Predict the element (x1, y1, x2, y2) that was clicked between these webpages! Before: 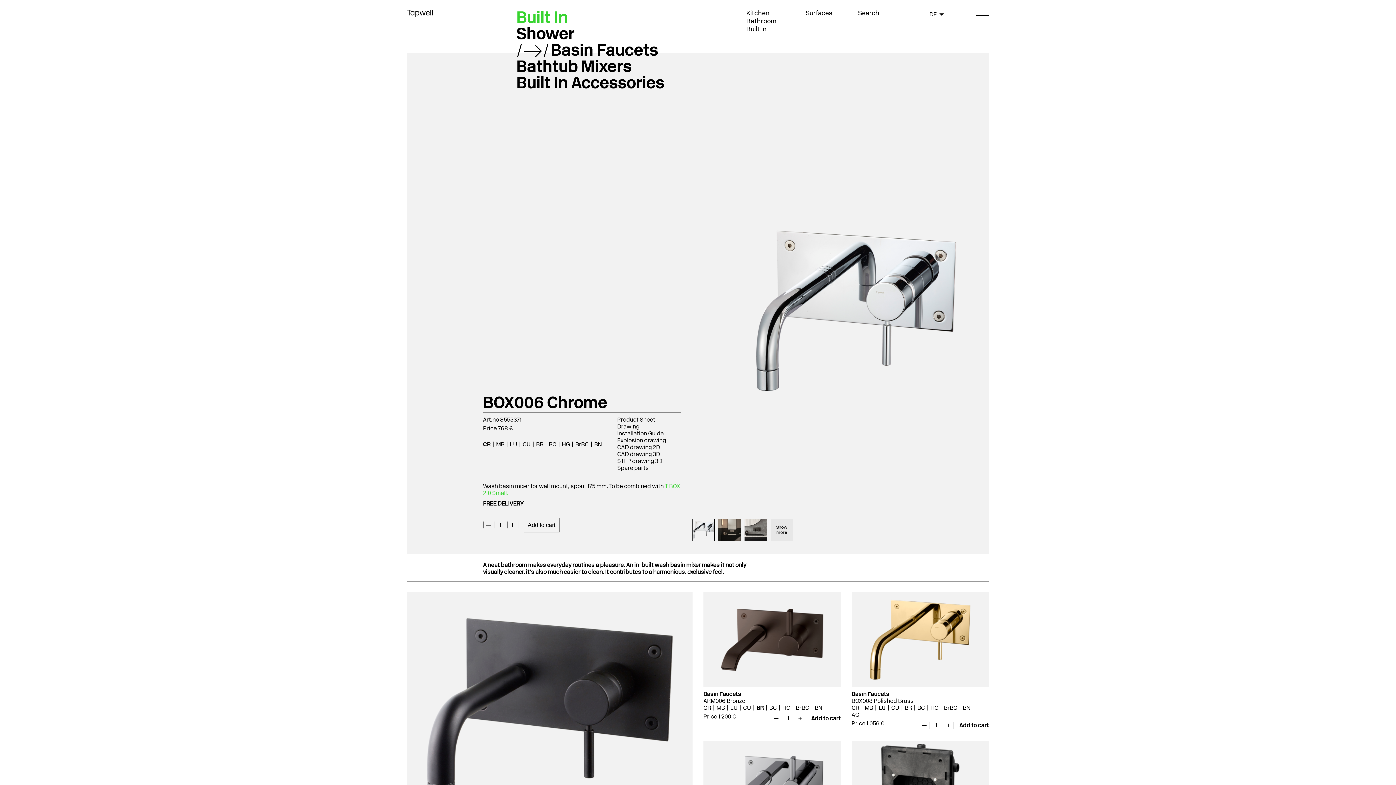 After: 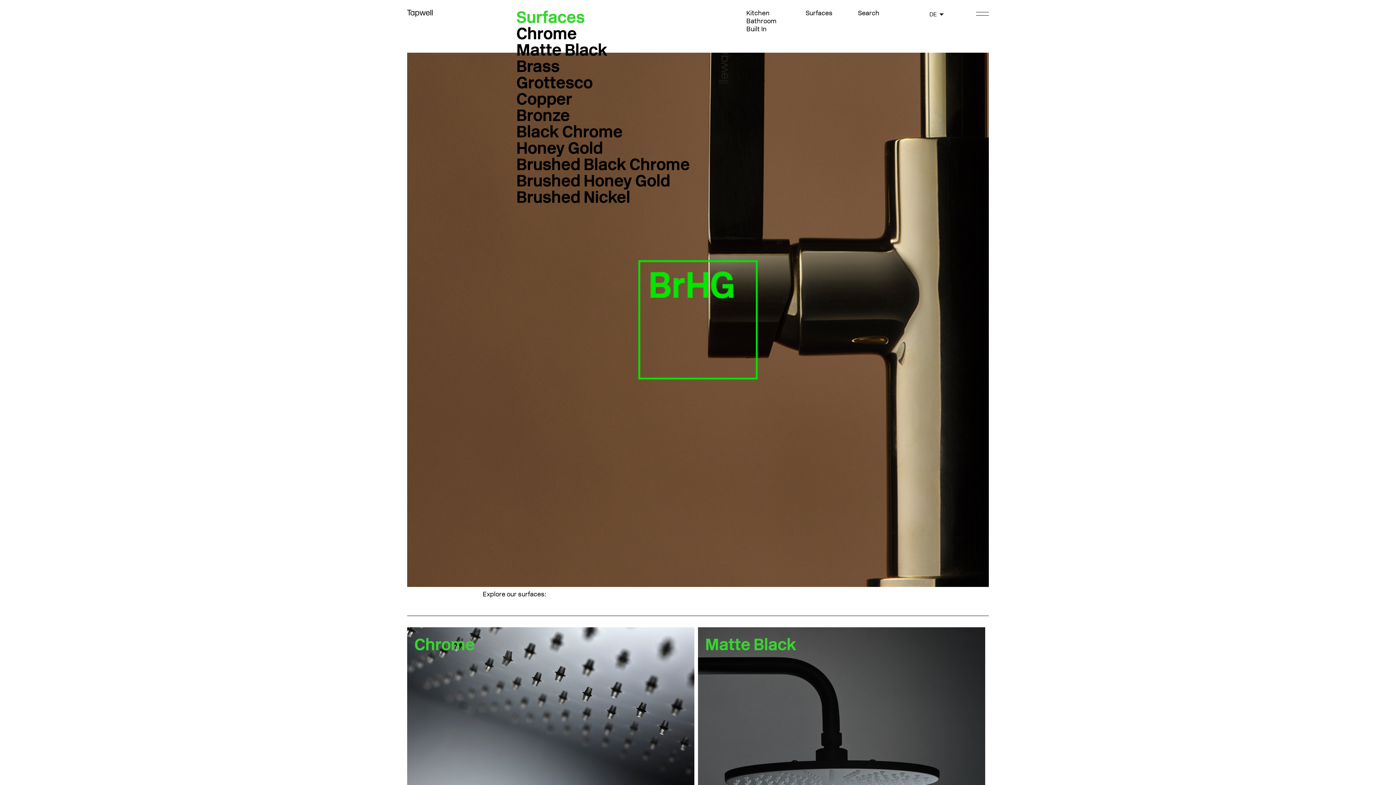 Action: label: Surfaces bbox: (805, 9, 832, 17)